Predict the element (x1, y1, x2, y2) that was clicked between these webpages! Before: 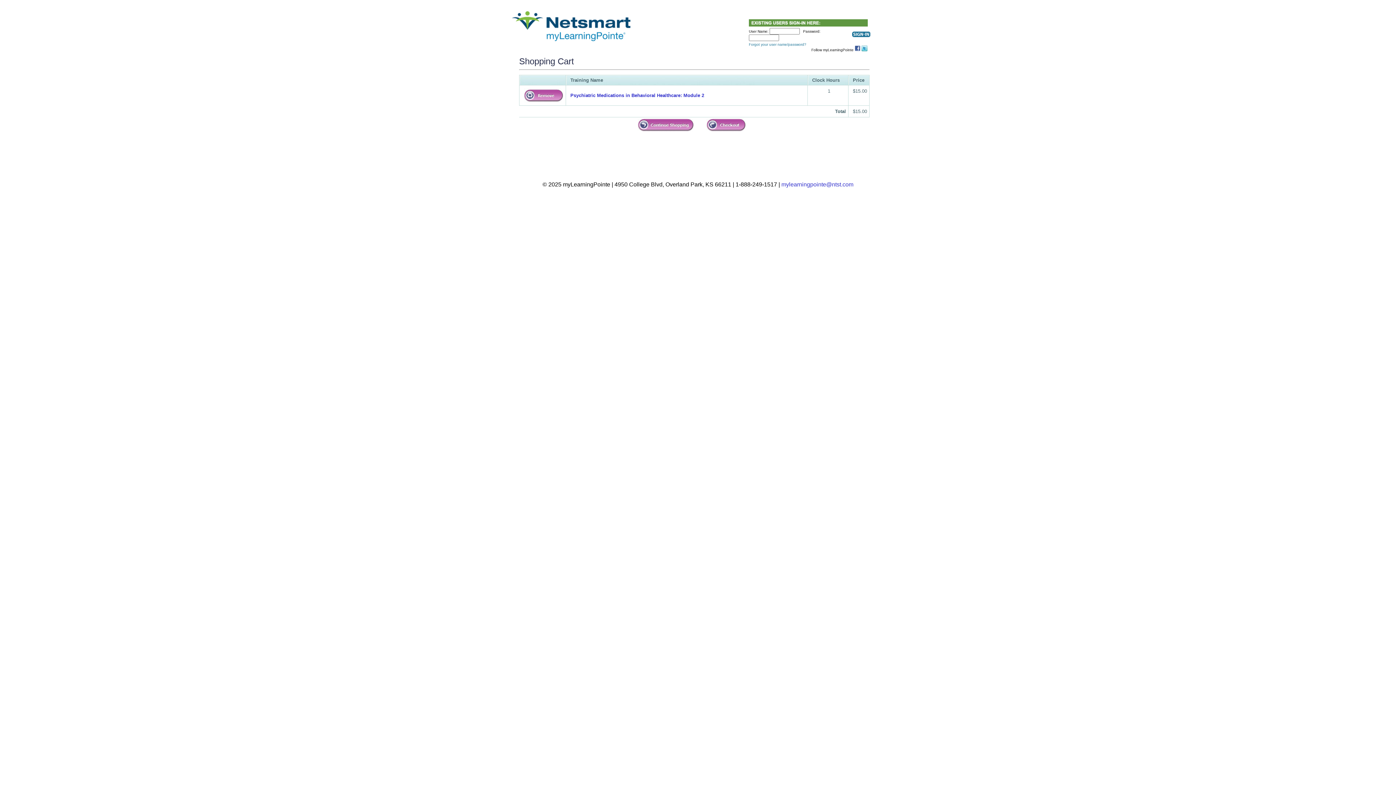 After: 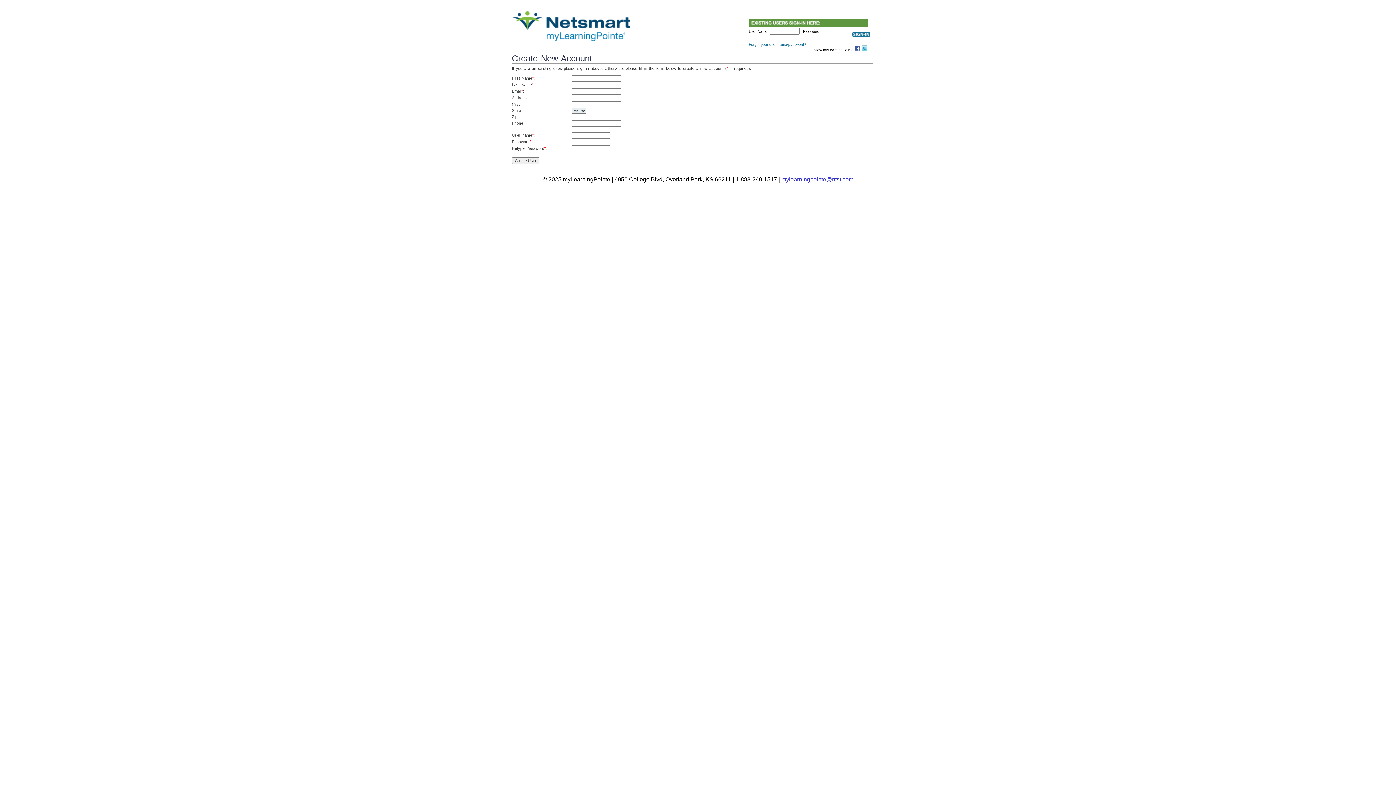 Action: bbox: (706, 126, 745, 132)